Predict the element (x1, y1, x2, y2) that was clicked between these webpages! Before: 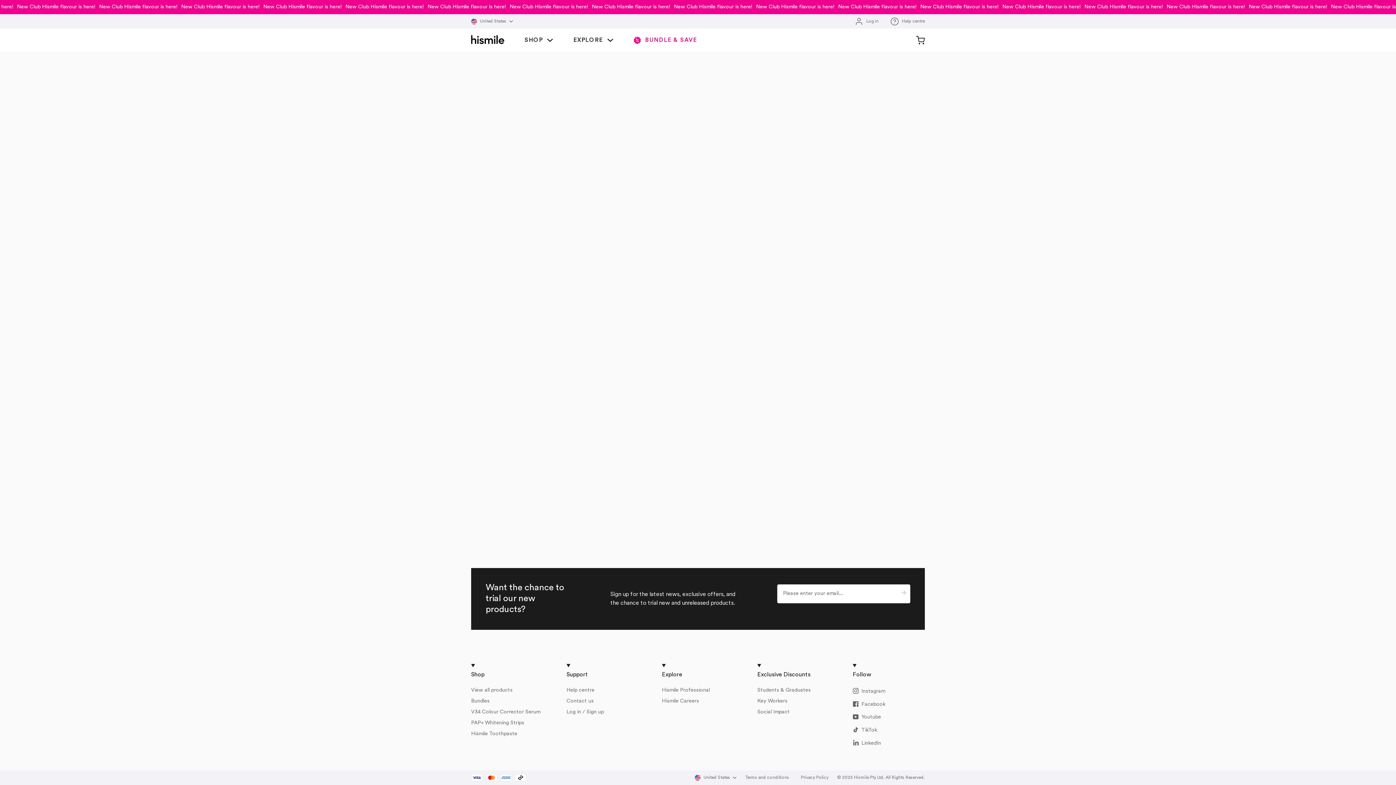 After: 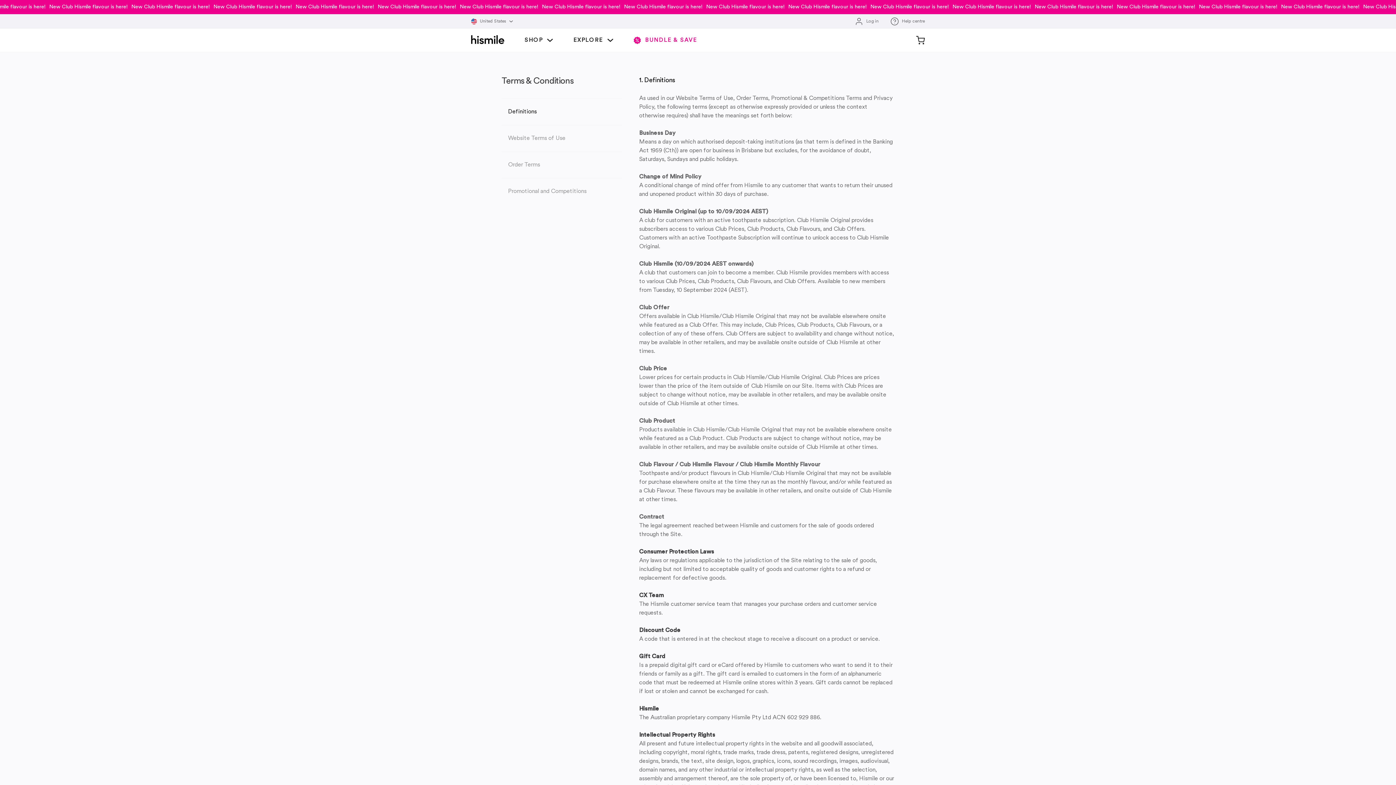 Action: bbox: (745, 774, 789, 781) label: Terms and conditions